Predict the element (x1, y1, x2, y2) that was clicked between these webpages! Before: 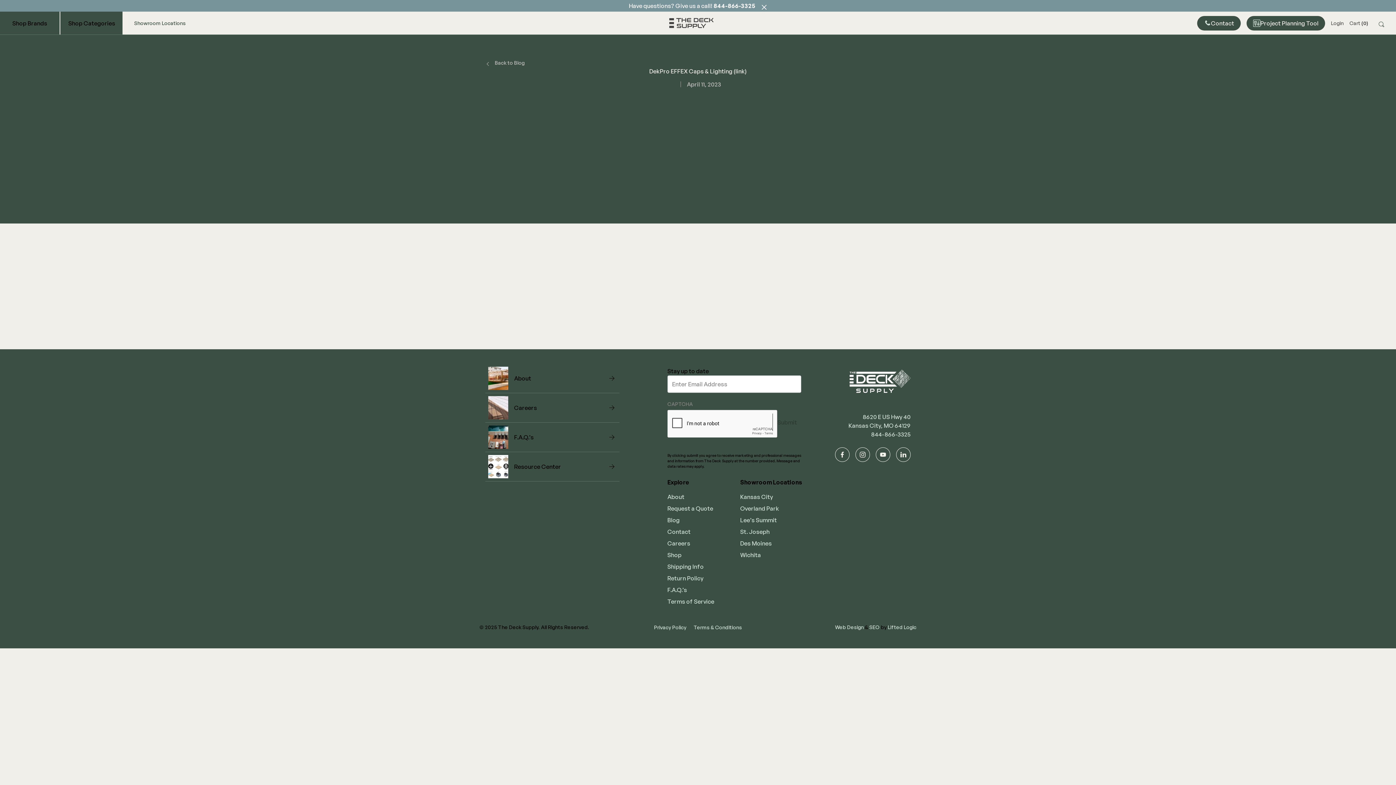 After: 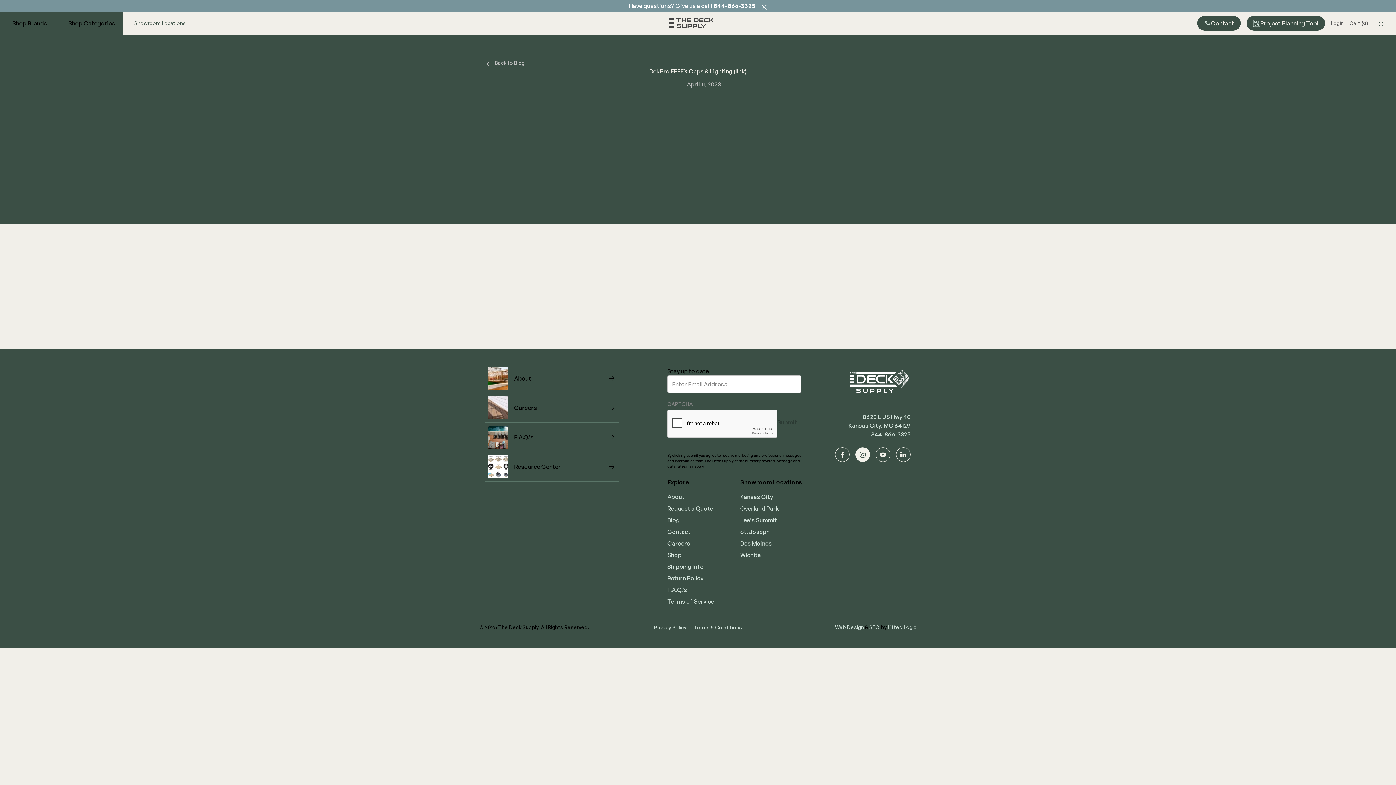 Action: label: instagram bbox: (855, 447, 870, 462)